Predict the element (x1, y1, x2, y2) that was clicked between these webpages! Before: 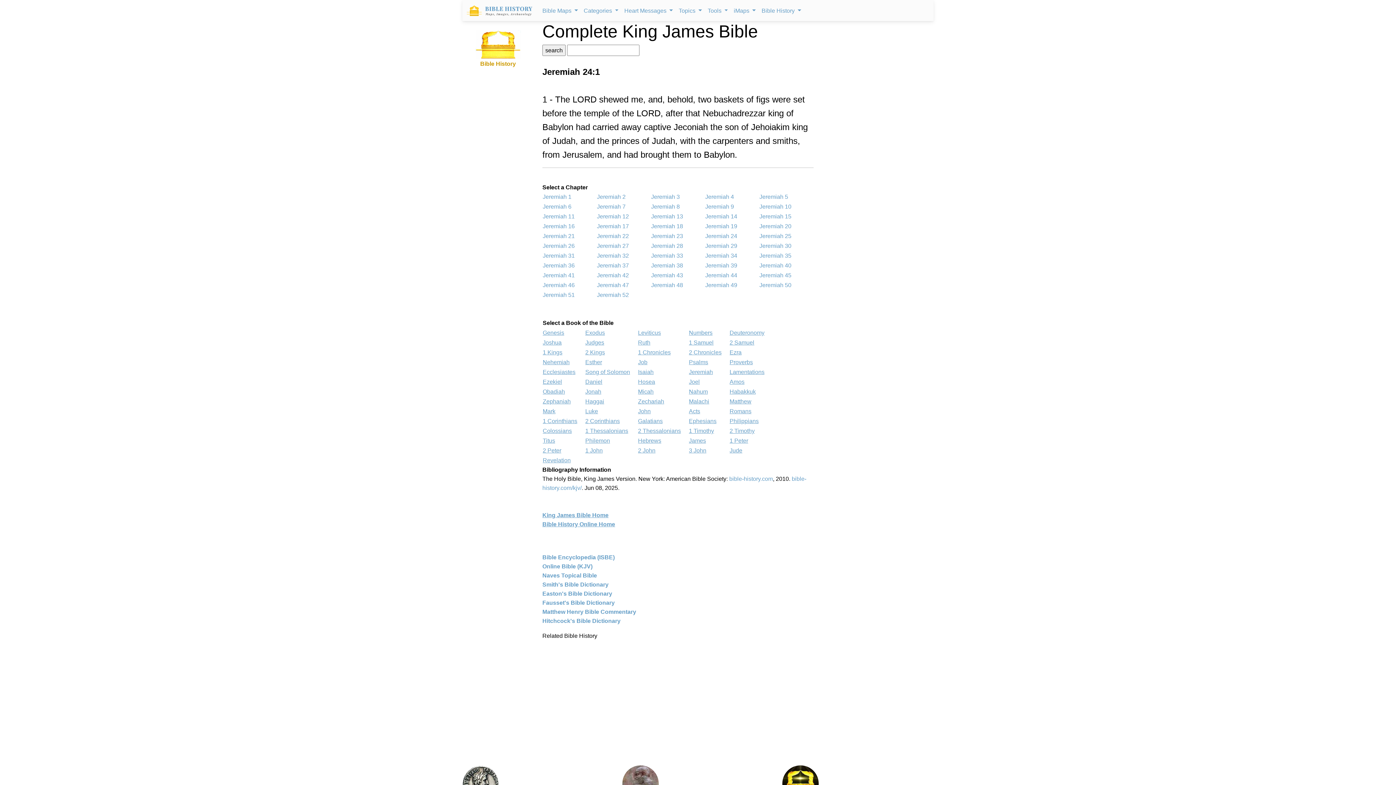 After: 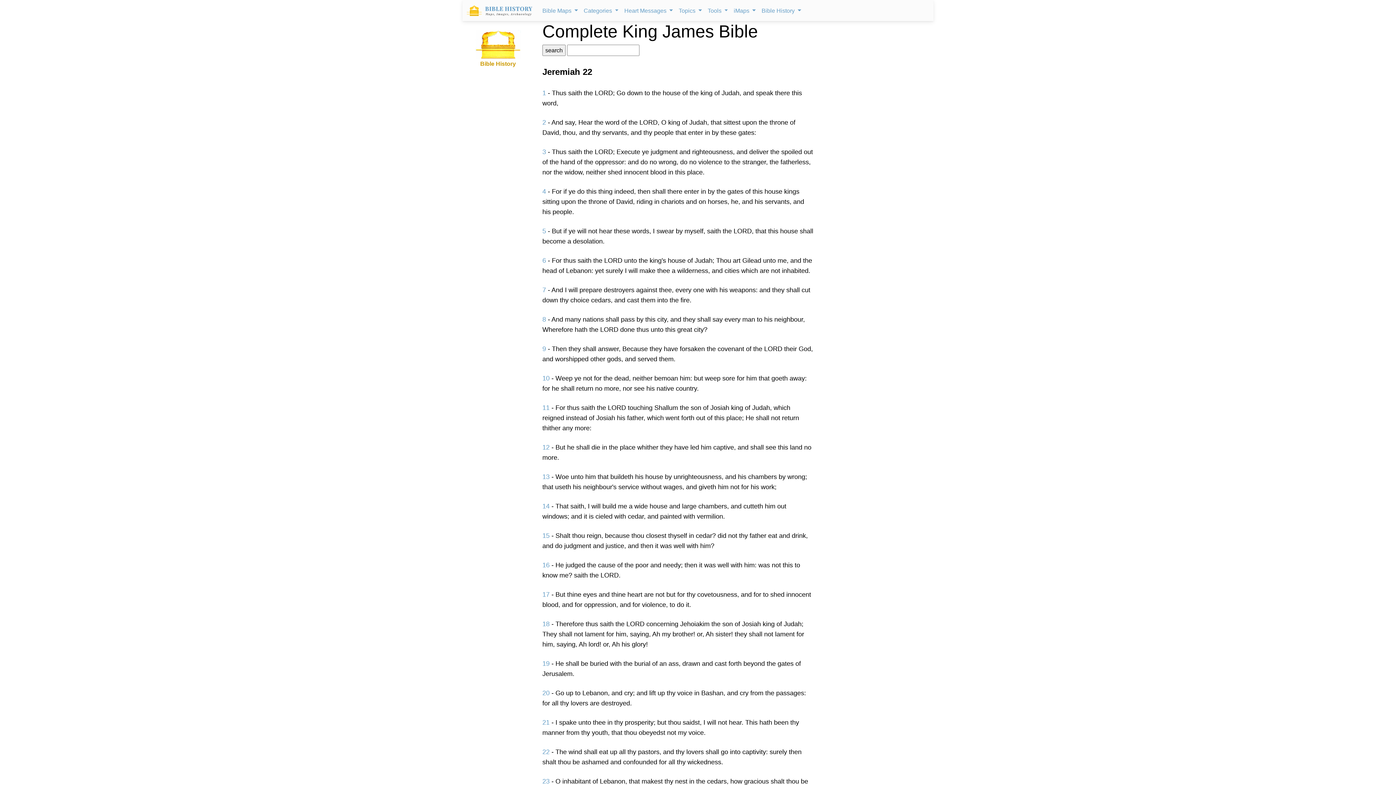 Action: bbox: (597, 233, 629, 239) label: Jeremiah 22